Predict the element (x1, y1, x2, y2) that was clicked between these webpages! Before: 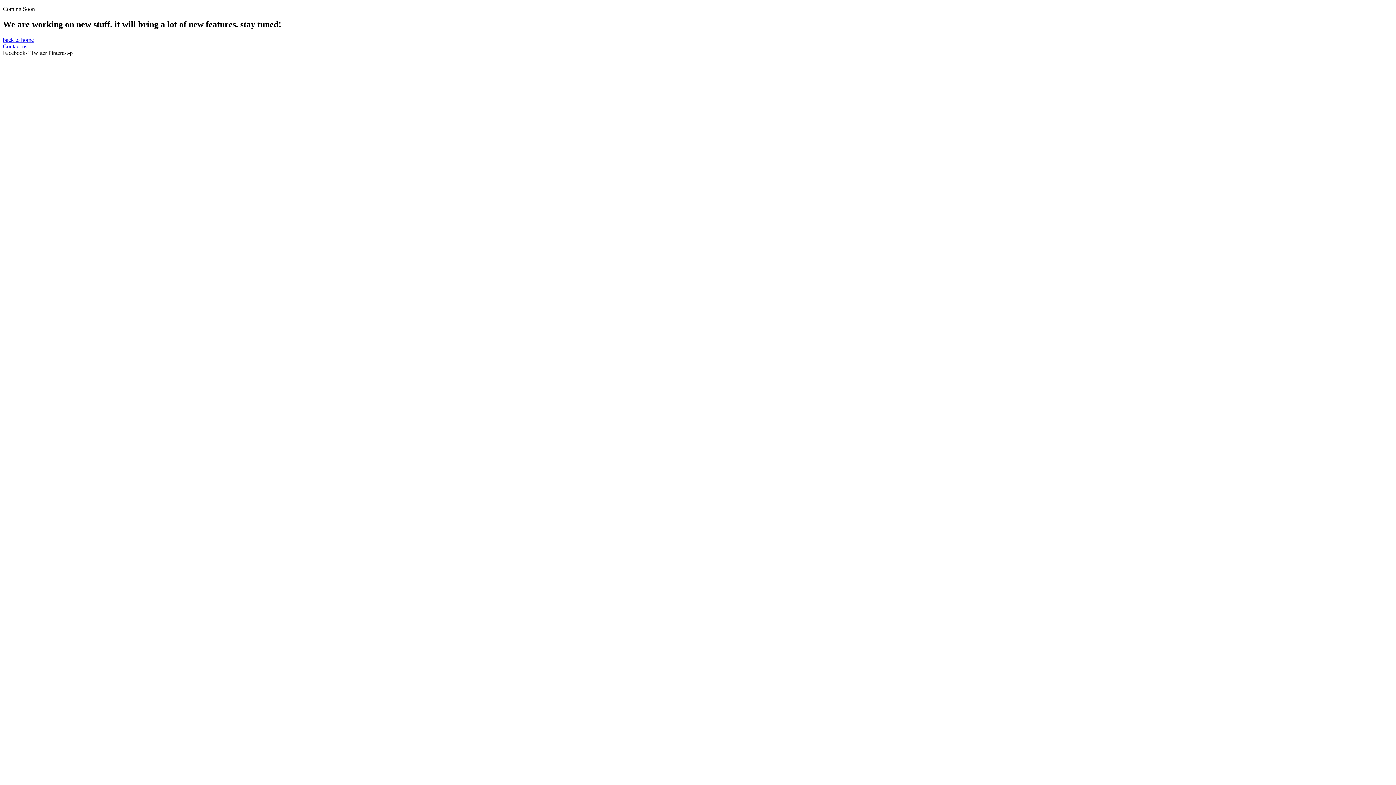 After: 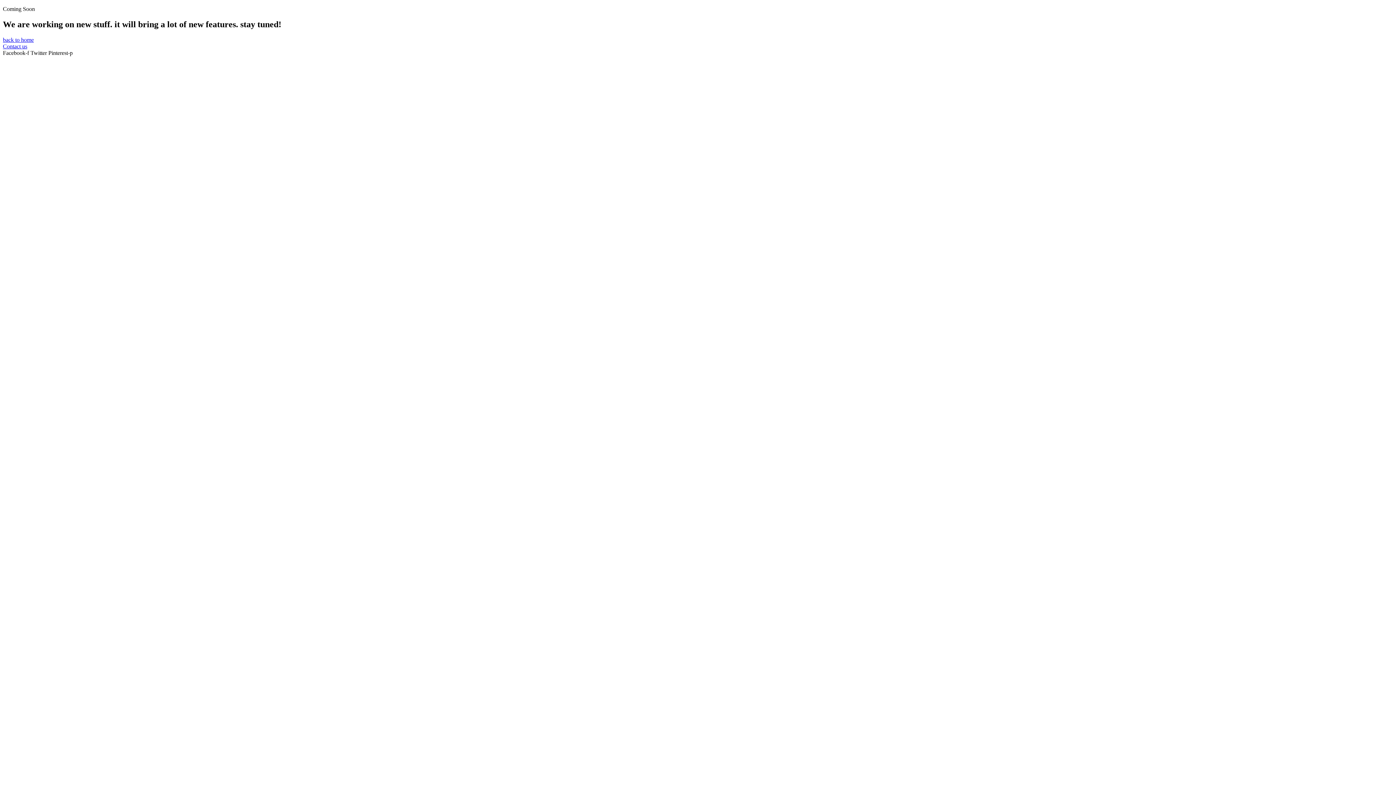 Action: label: Facebook-f  bbox: (2, 49, 30, 55)